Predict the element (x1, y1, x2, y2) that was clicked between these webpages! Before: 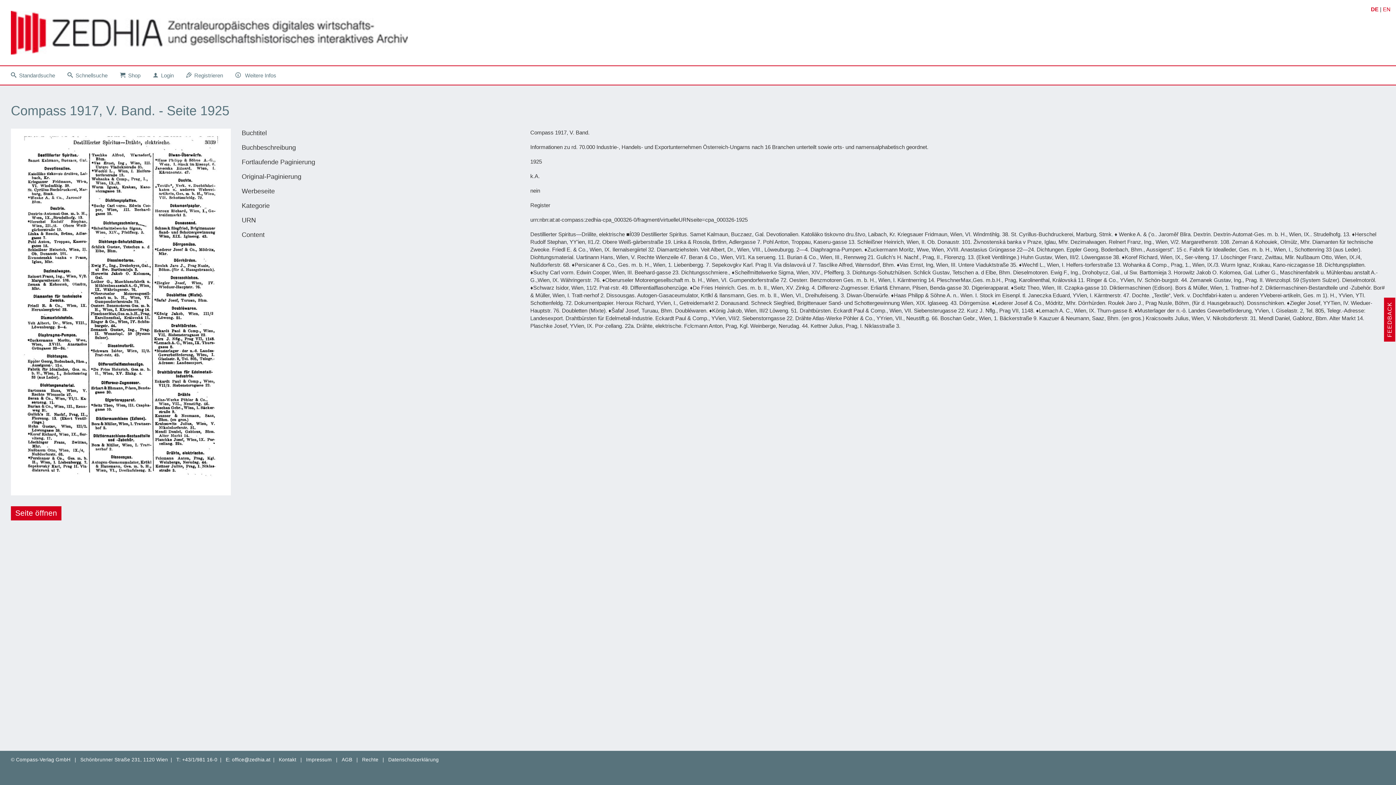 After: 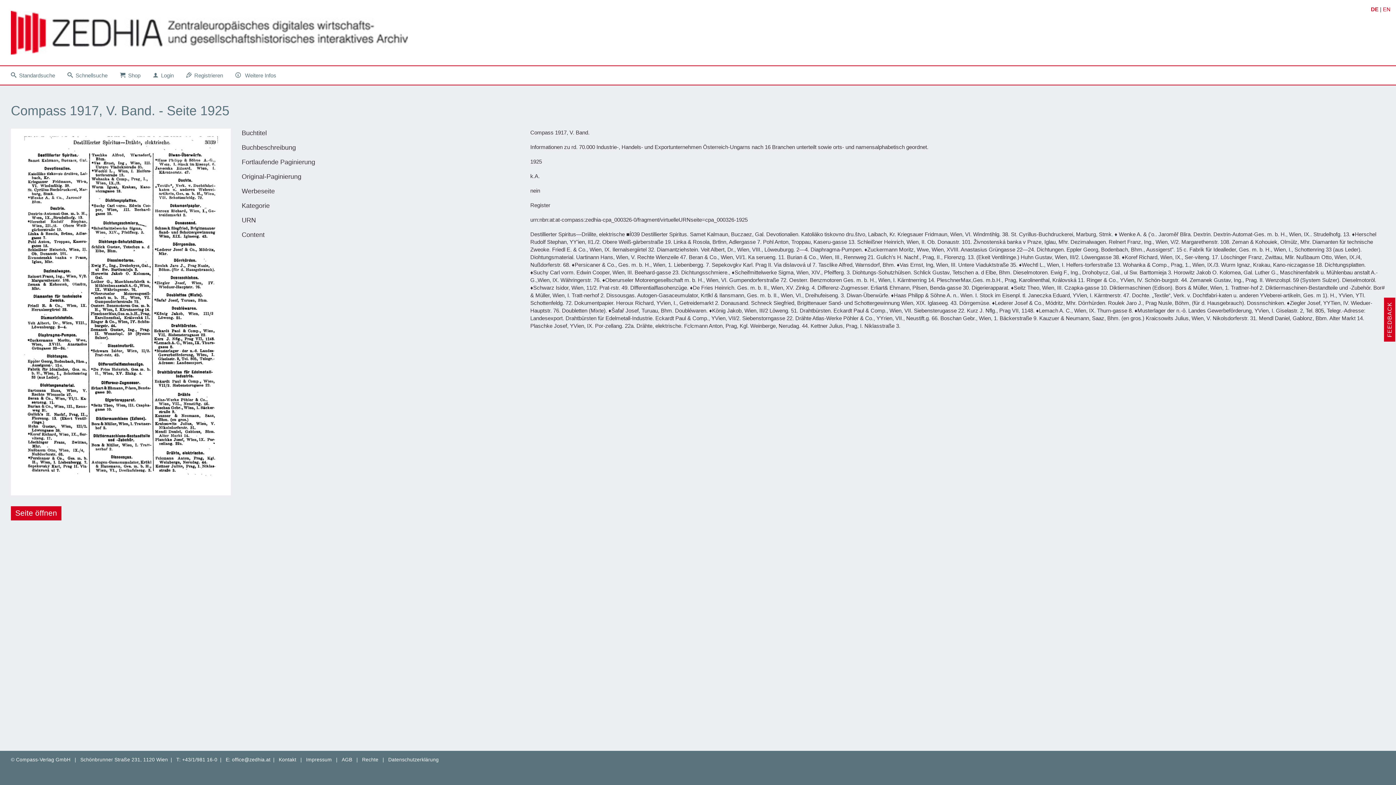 Action: bbox: (278, 757, 296, 762) label: Kontakt